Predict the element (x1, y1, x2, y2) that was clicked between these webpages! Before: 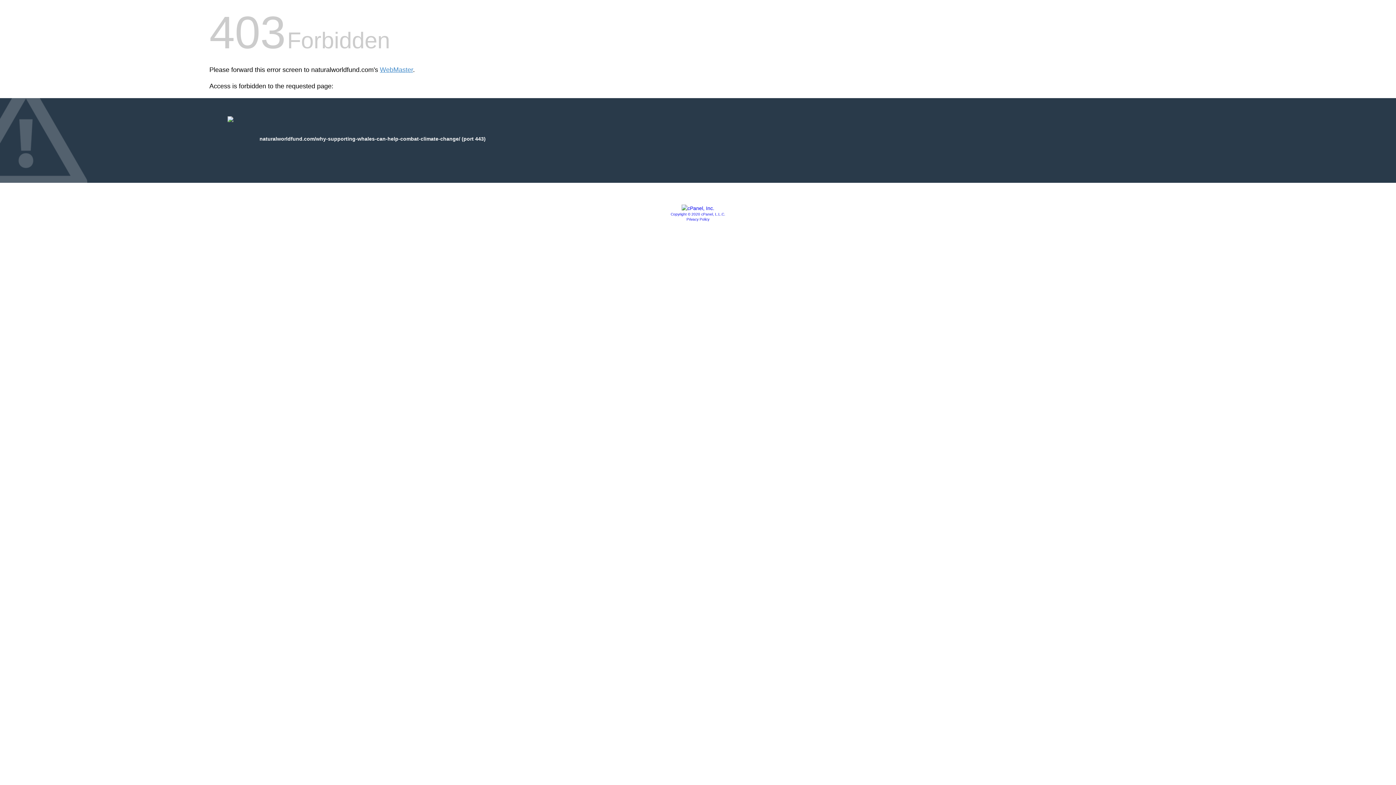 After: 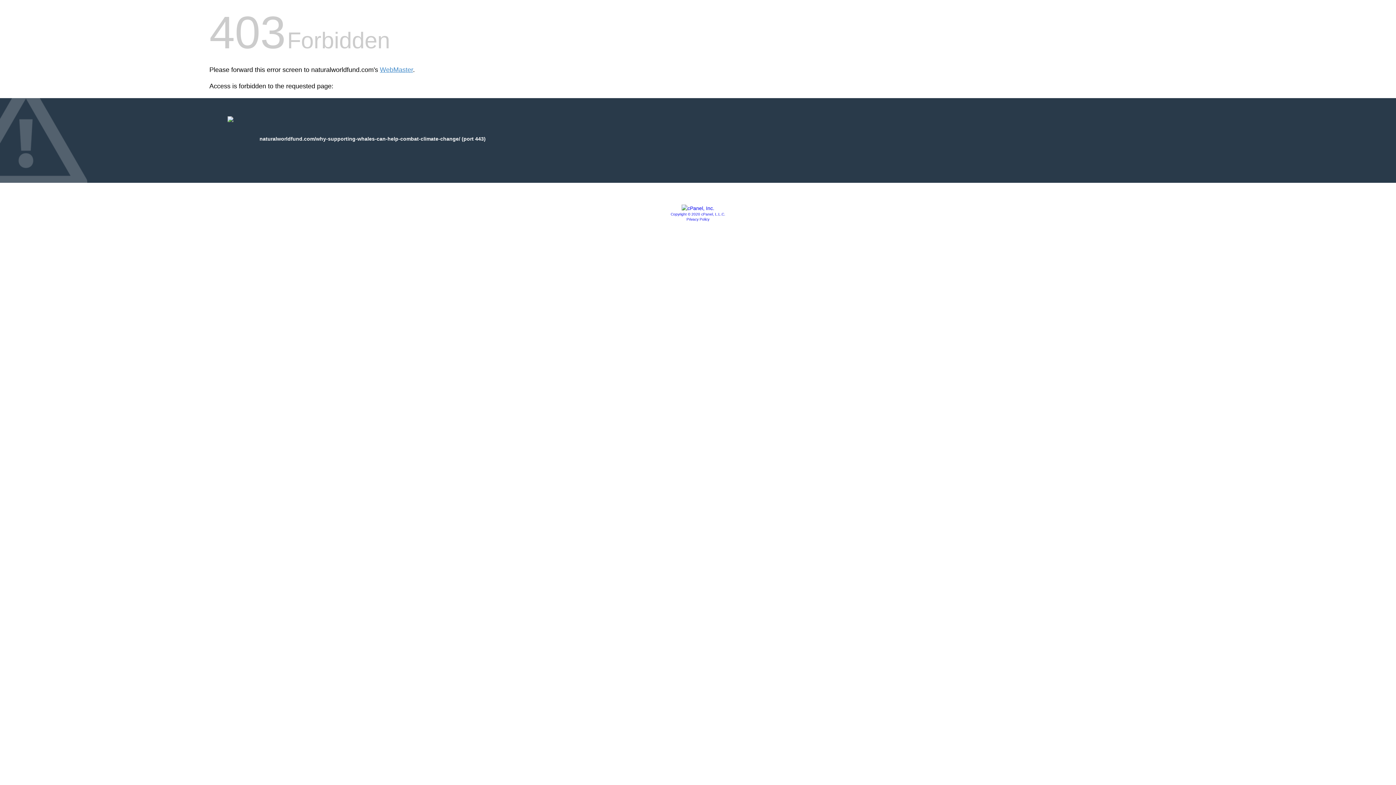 Action: bbox: (681, 205, 714, 211)